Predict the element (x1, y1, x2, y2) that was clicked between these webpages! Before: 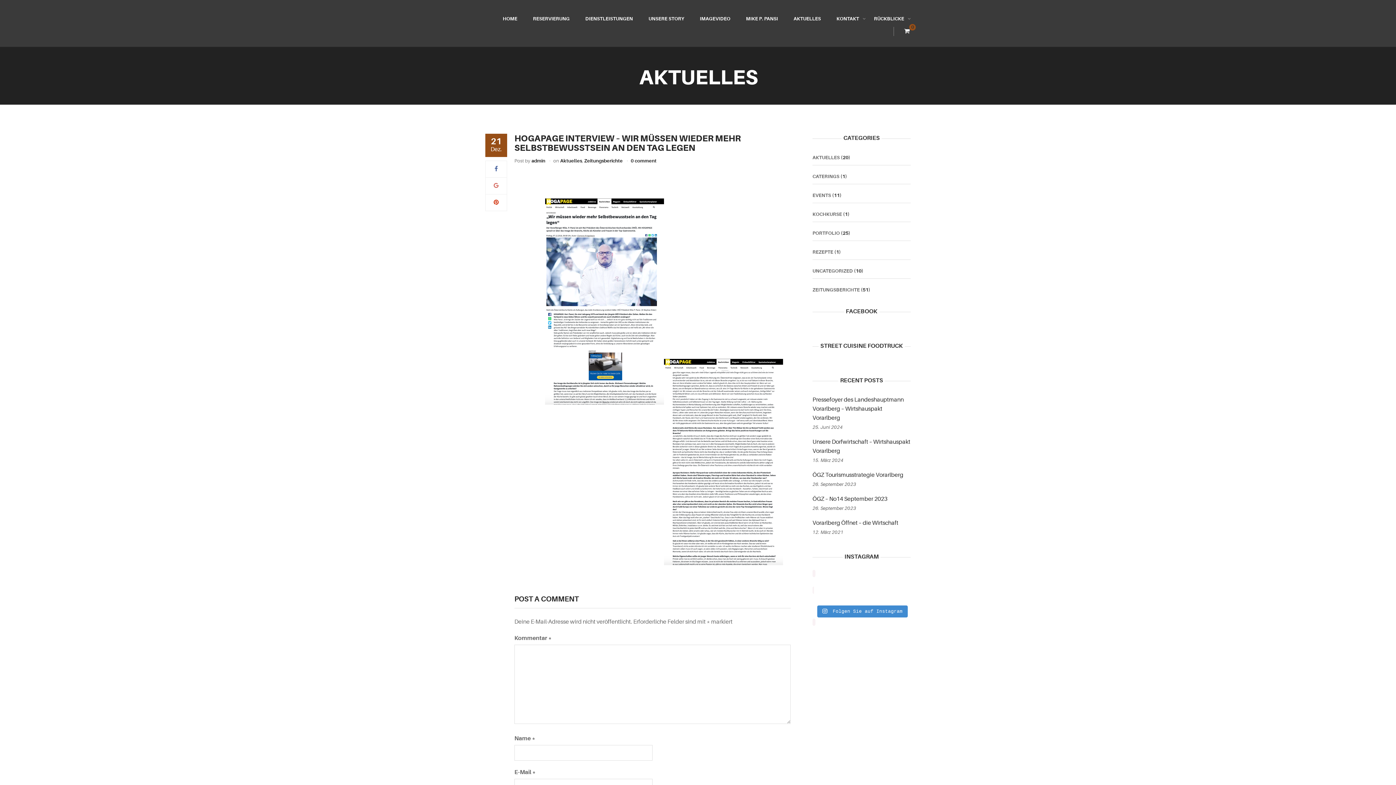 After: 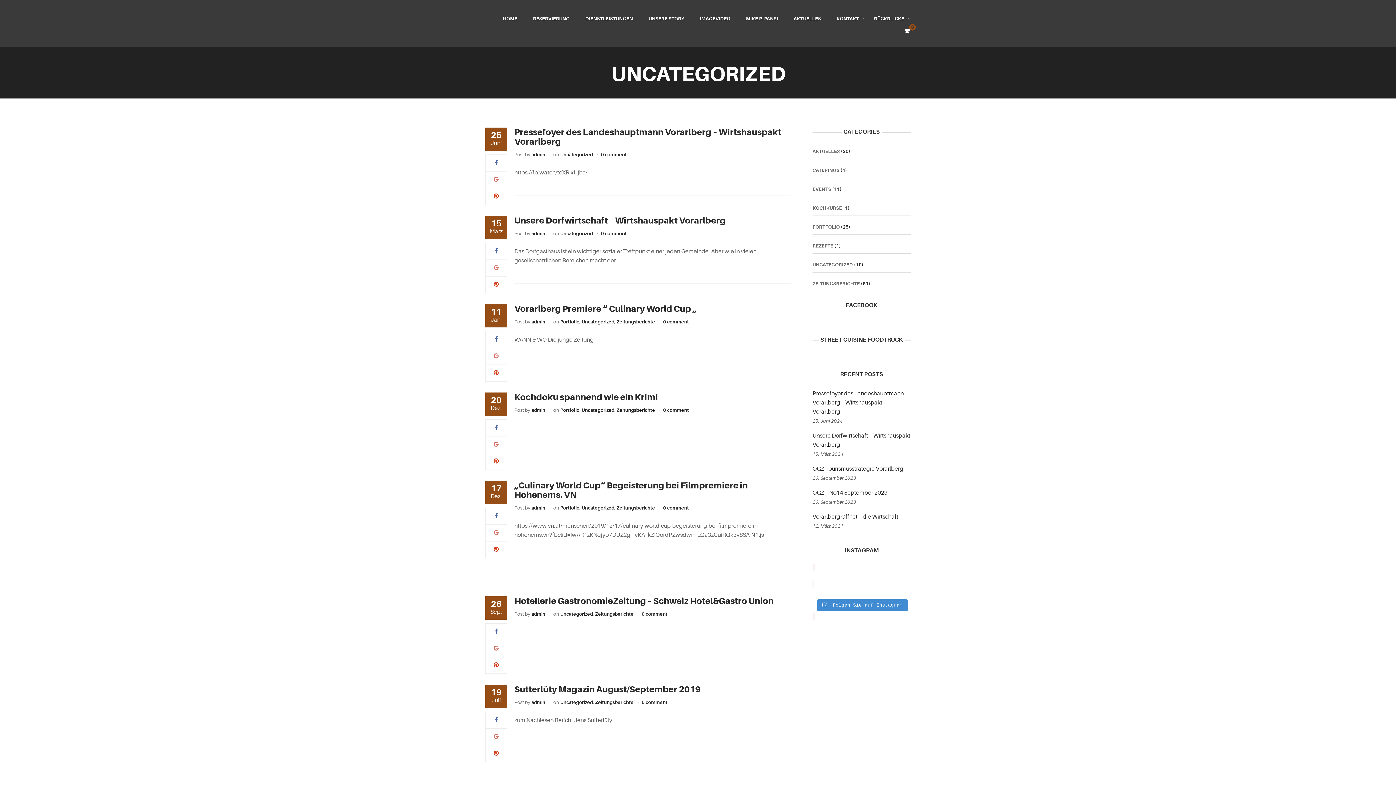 Action: label: UNCATEGORIZED bbox: (812, 268, 853, 273)